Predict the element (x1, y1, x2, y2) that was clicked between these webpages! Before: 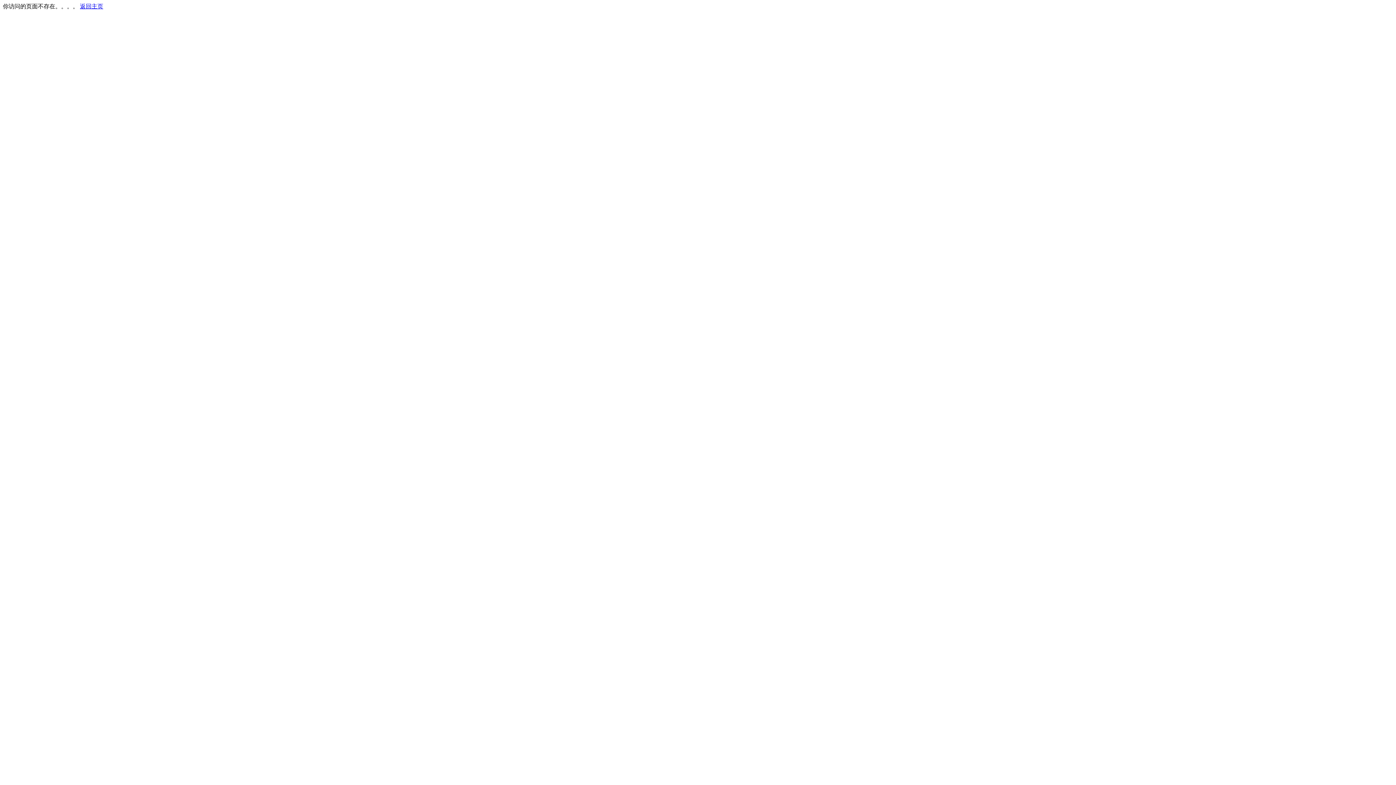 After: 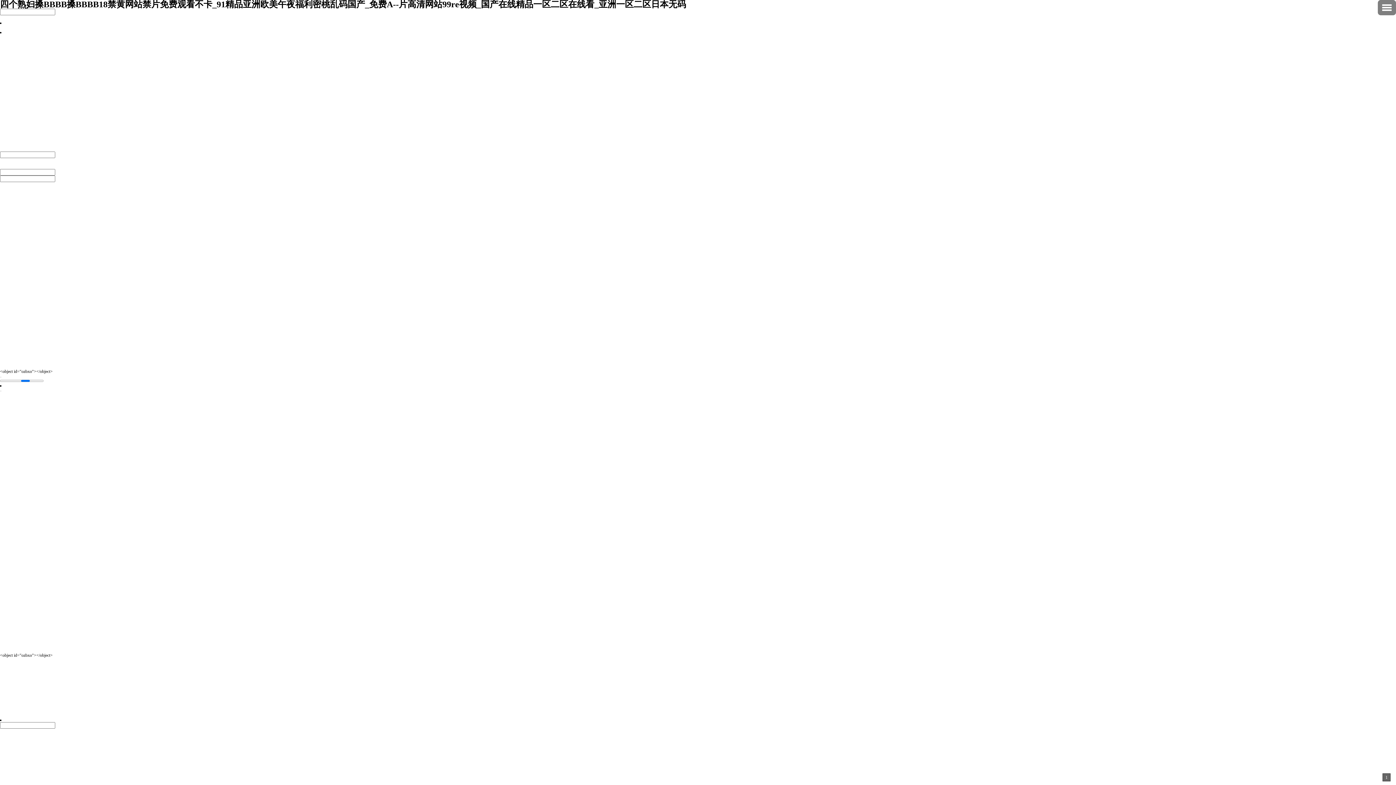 Action: label: 返回主页 bbox: (80, 3, 103, 9)